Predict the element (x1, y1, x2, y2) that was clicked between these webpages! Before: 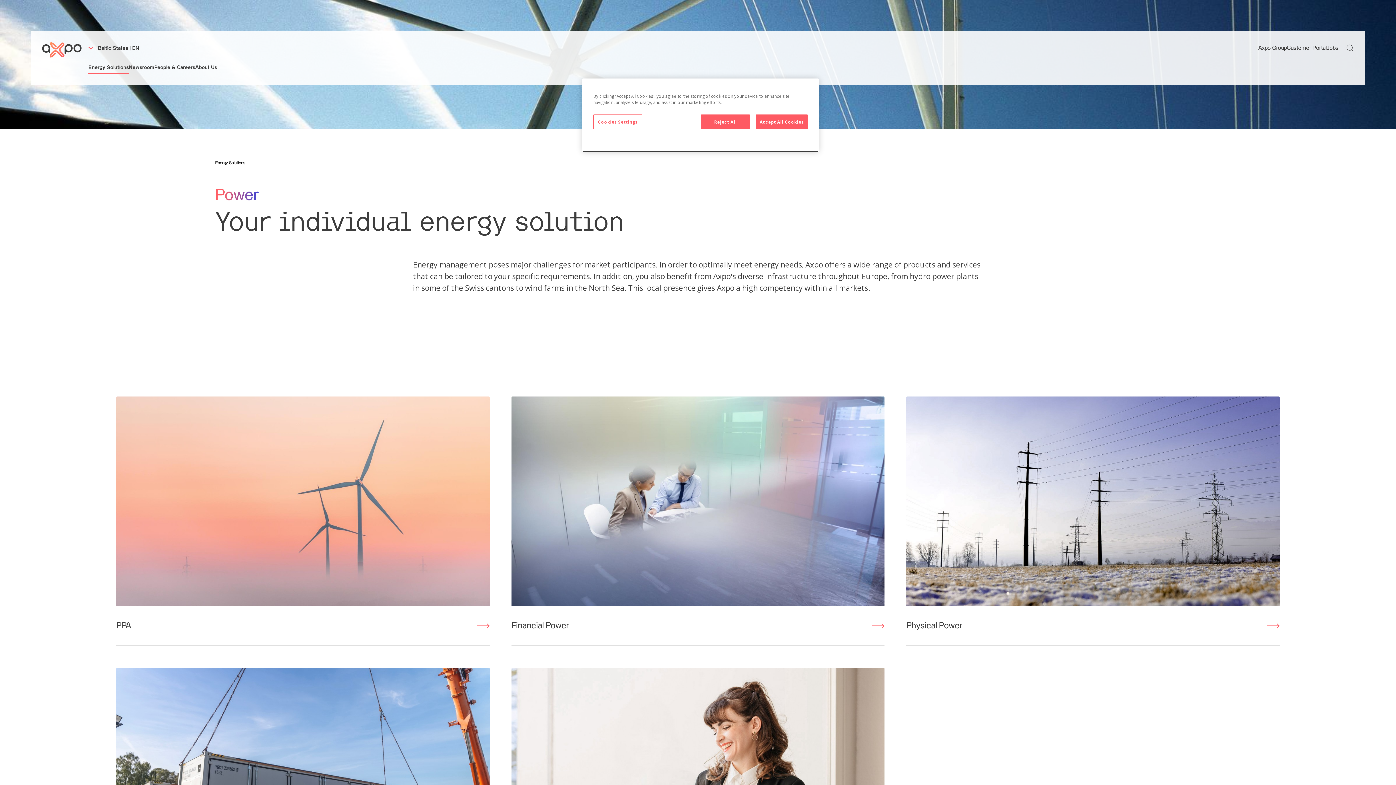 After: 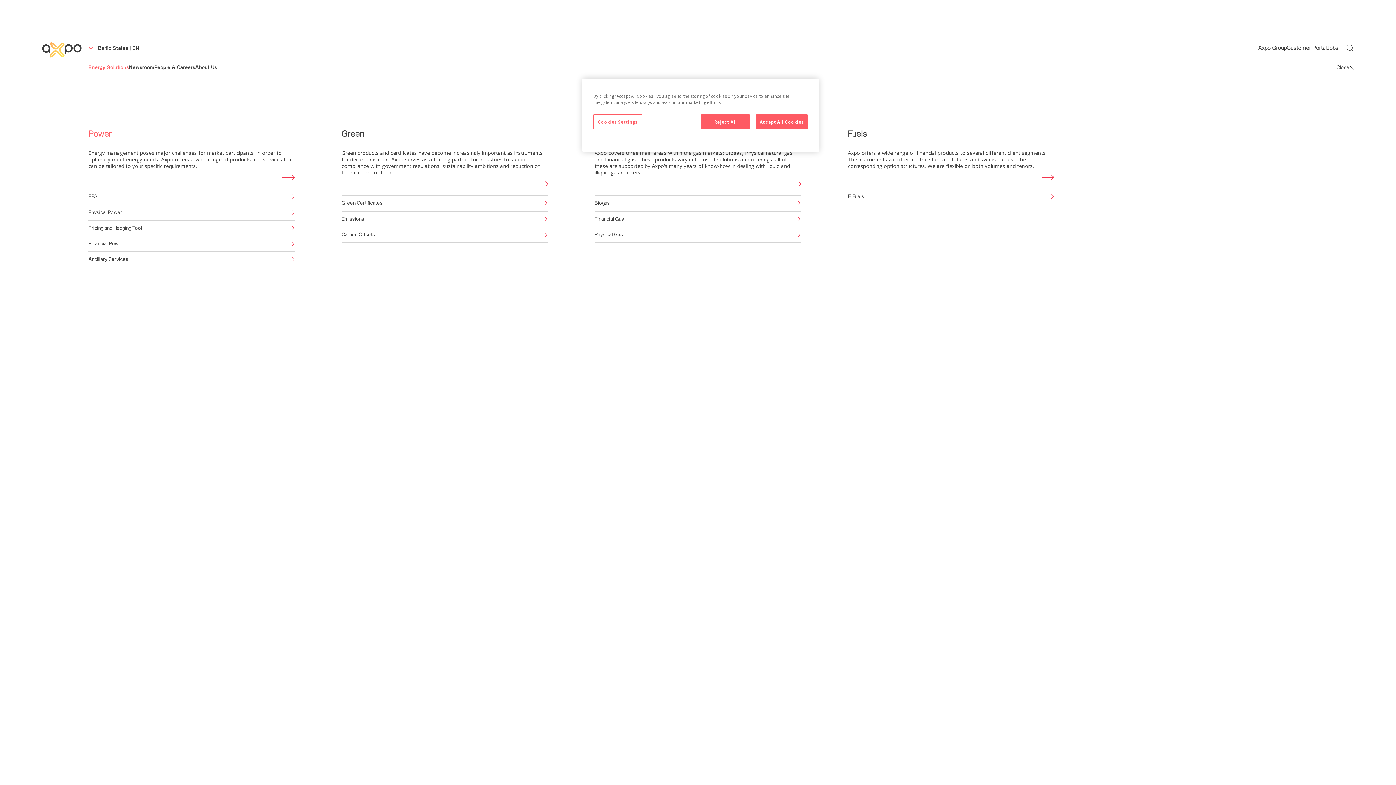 Action: bbox: (88, 61, 128, 74) label: Energy Solutions